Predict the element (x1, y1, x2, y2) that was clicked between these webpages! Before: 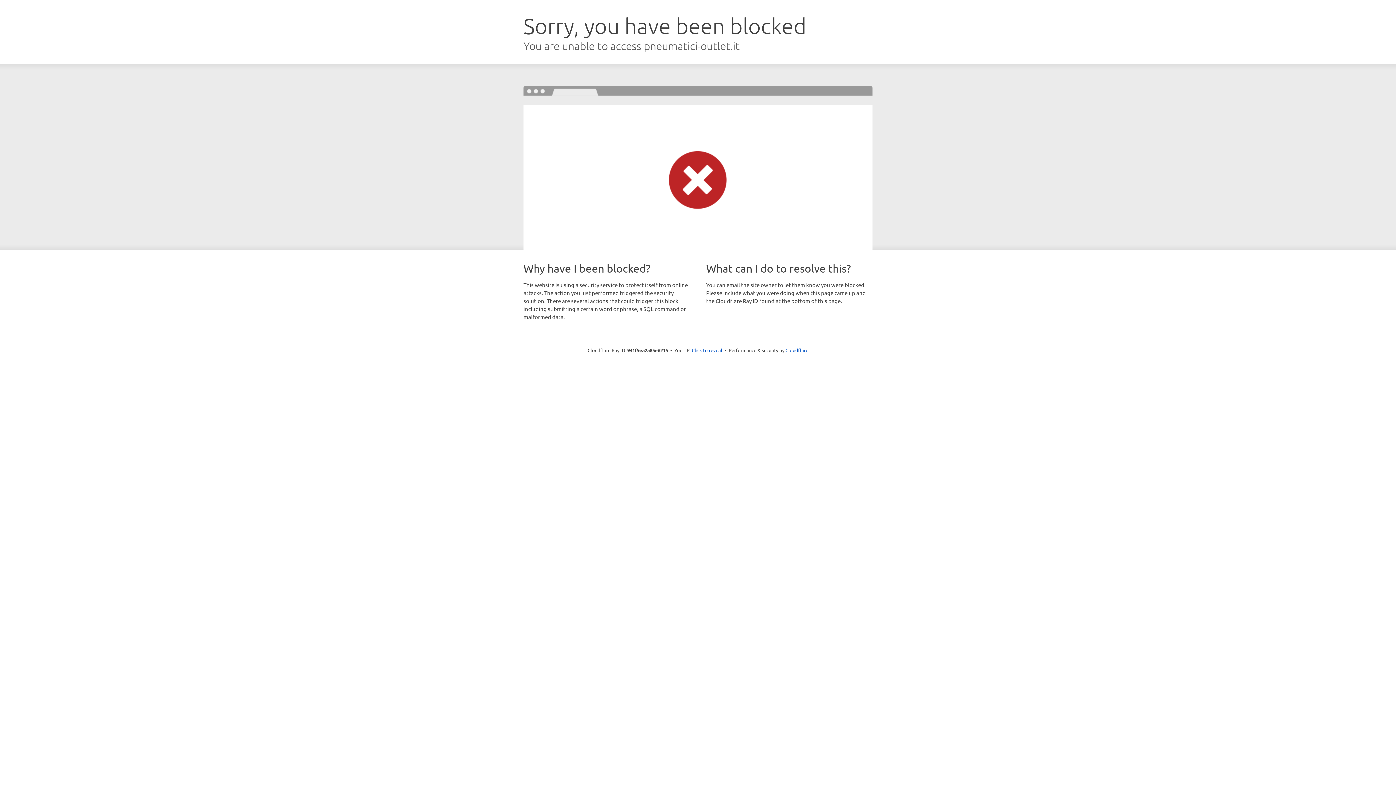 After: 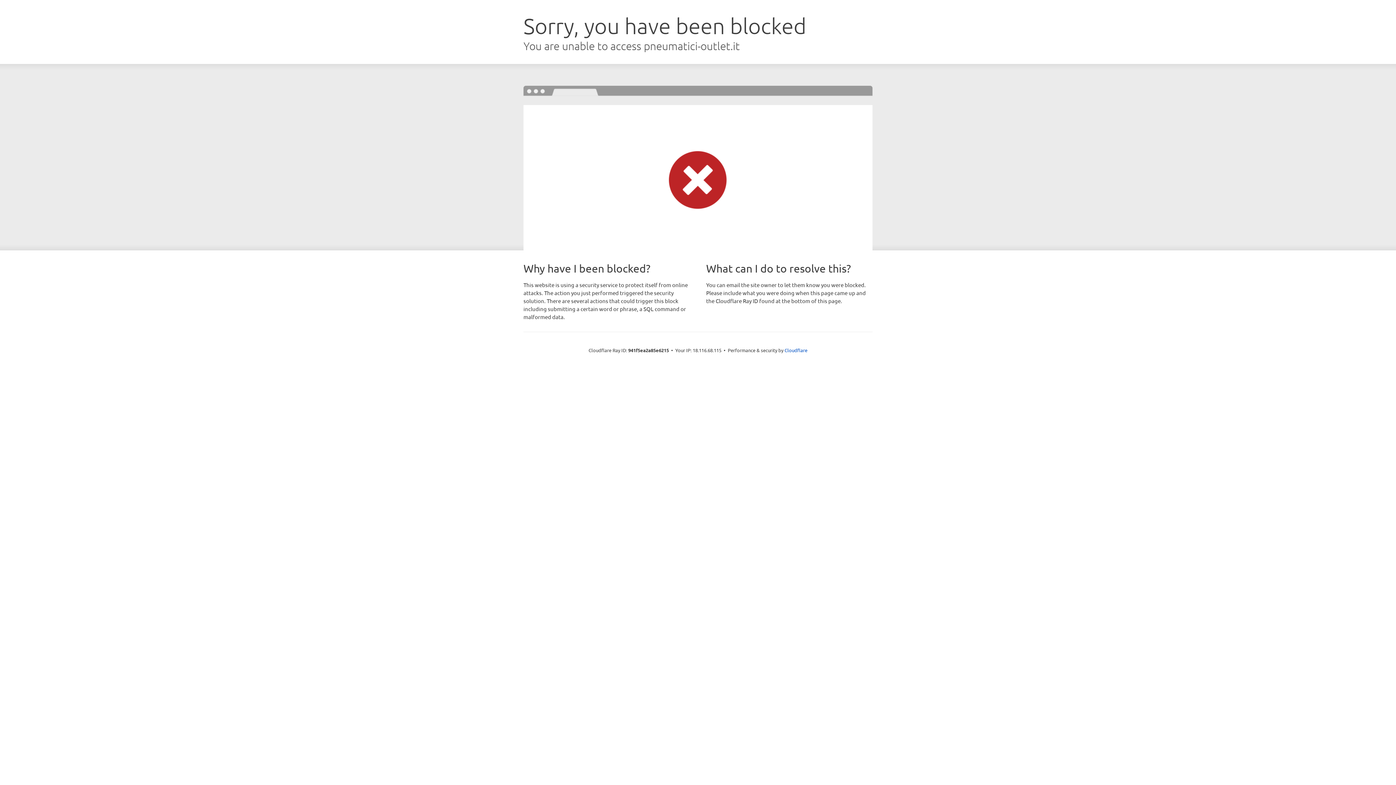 Action: label: Click to reveal bbox: (692, 346, 722, 353)